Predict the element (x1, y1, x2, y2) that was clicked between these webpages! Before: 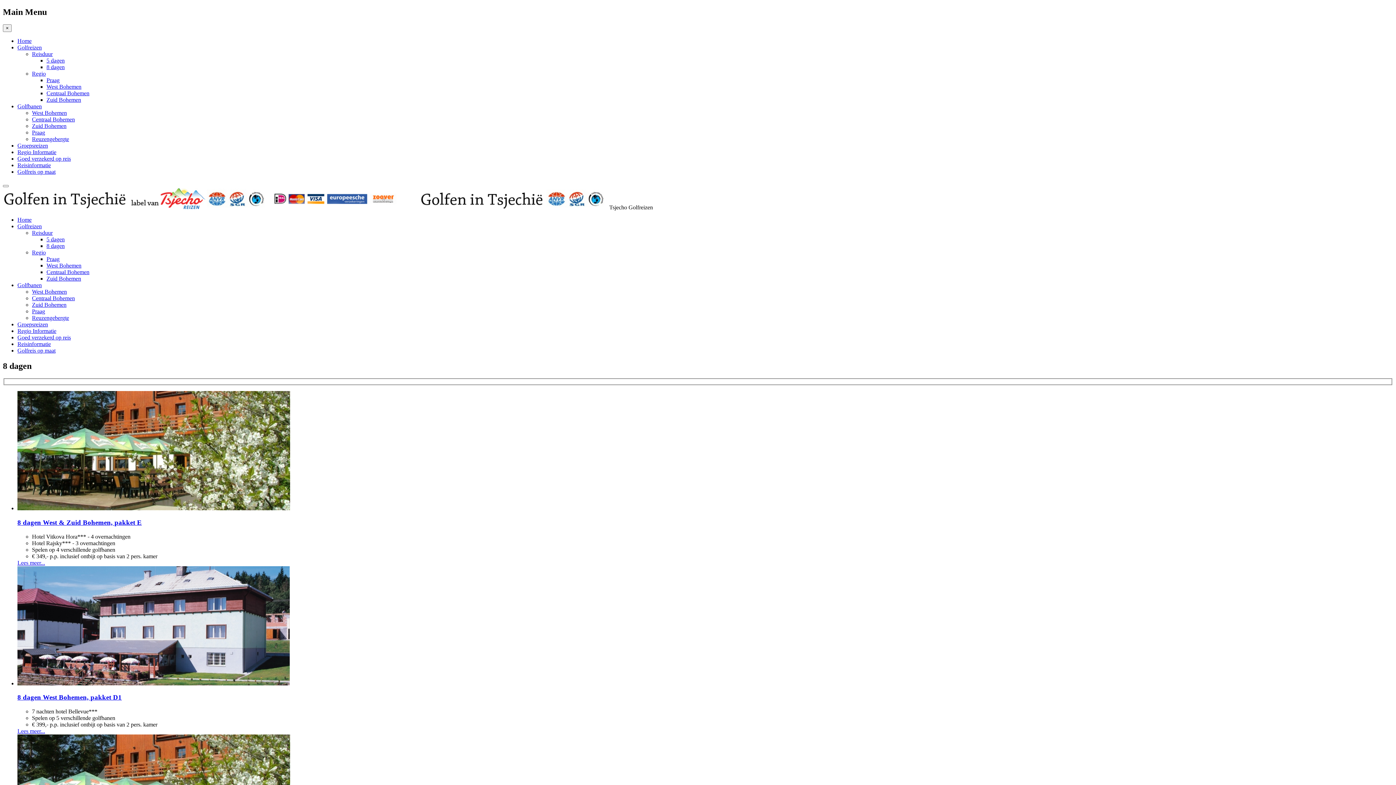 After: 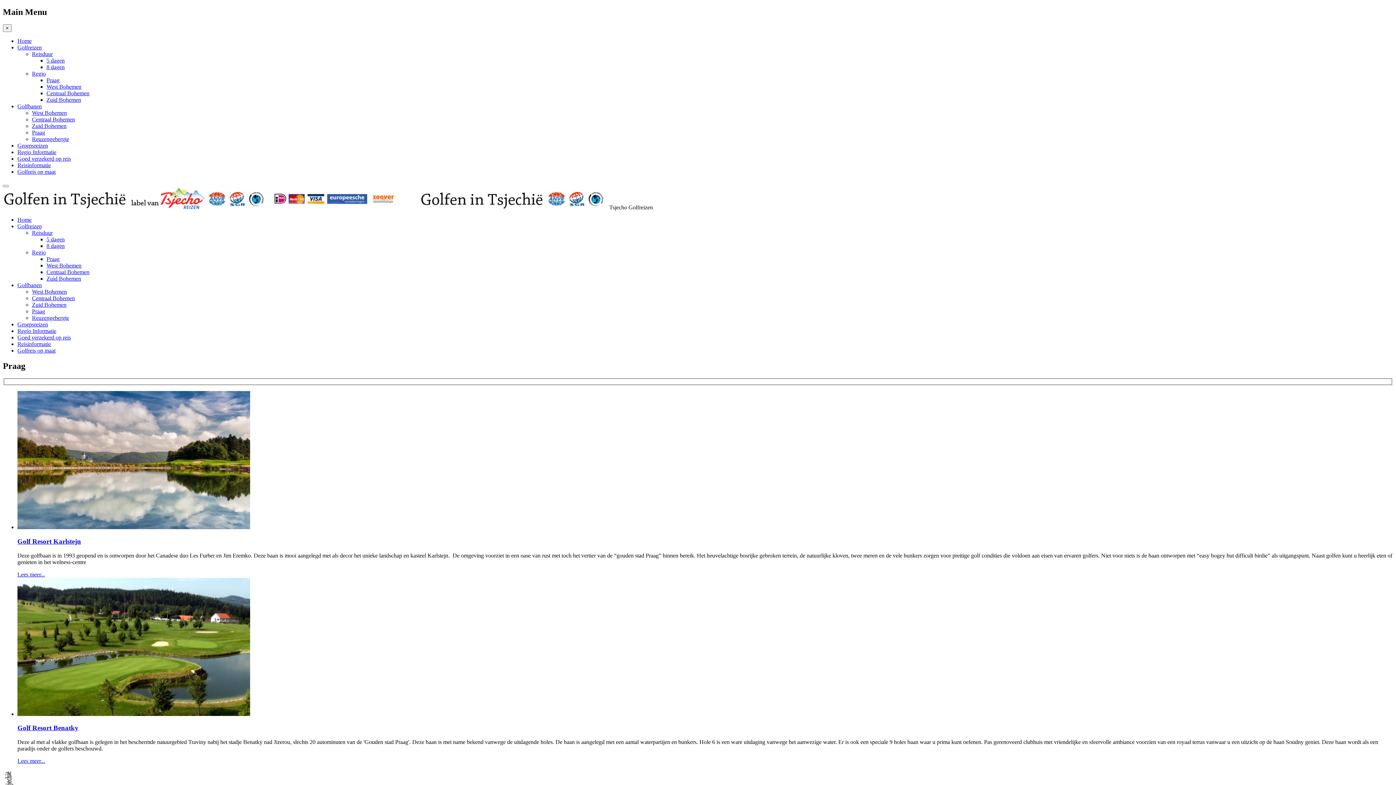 Action: bbox: (32, 308, 45, 314) label: Praag